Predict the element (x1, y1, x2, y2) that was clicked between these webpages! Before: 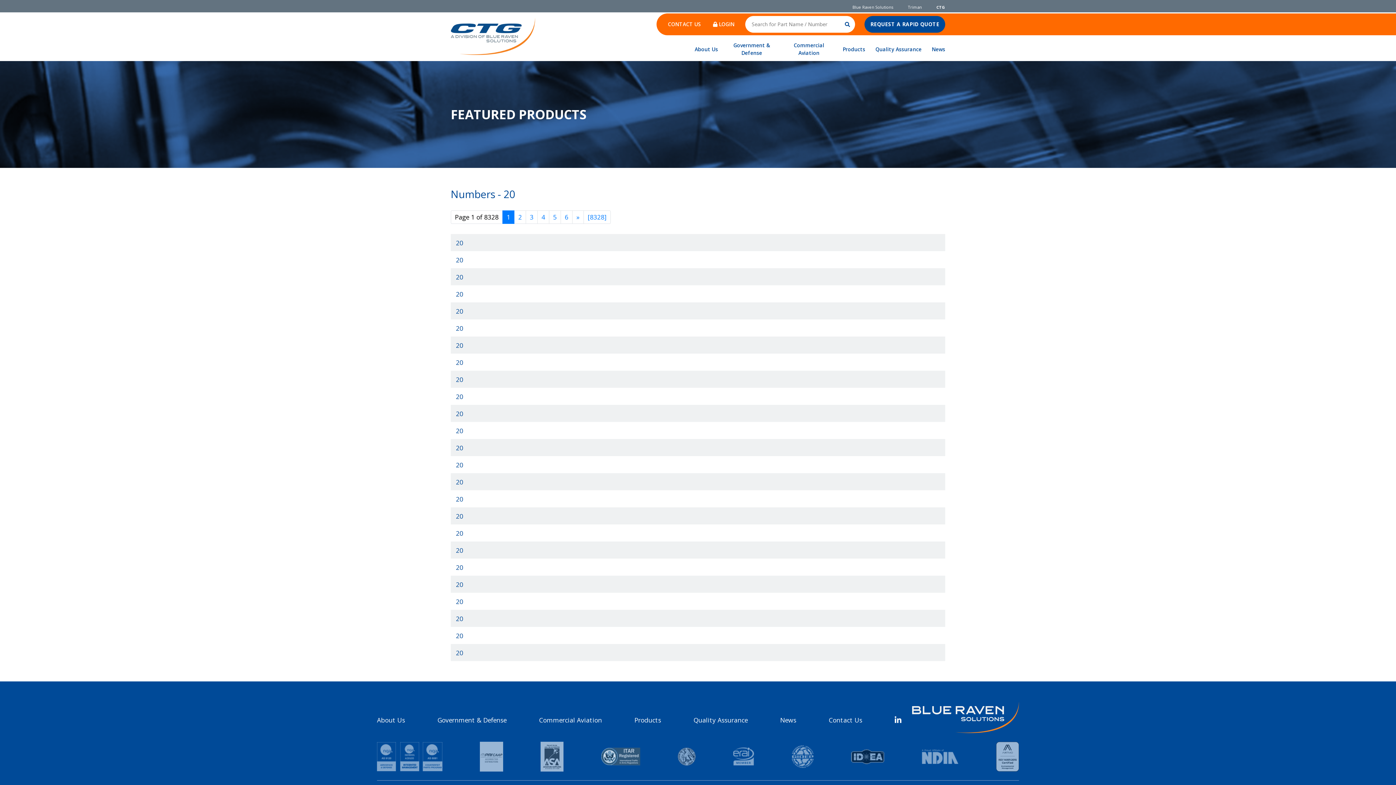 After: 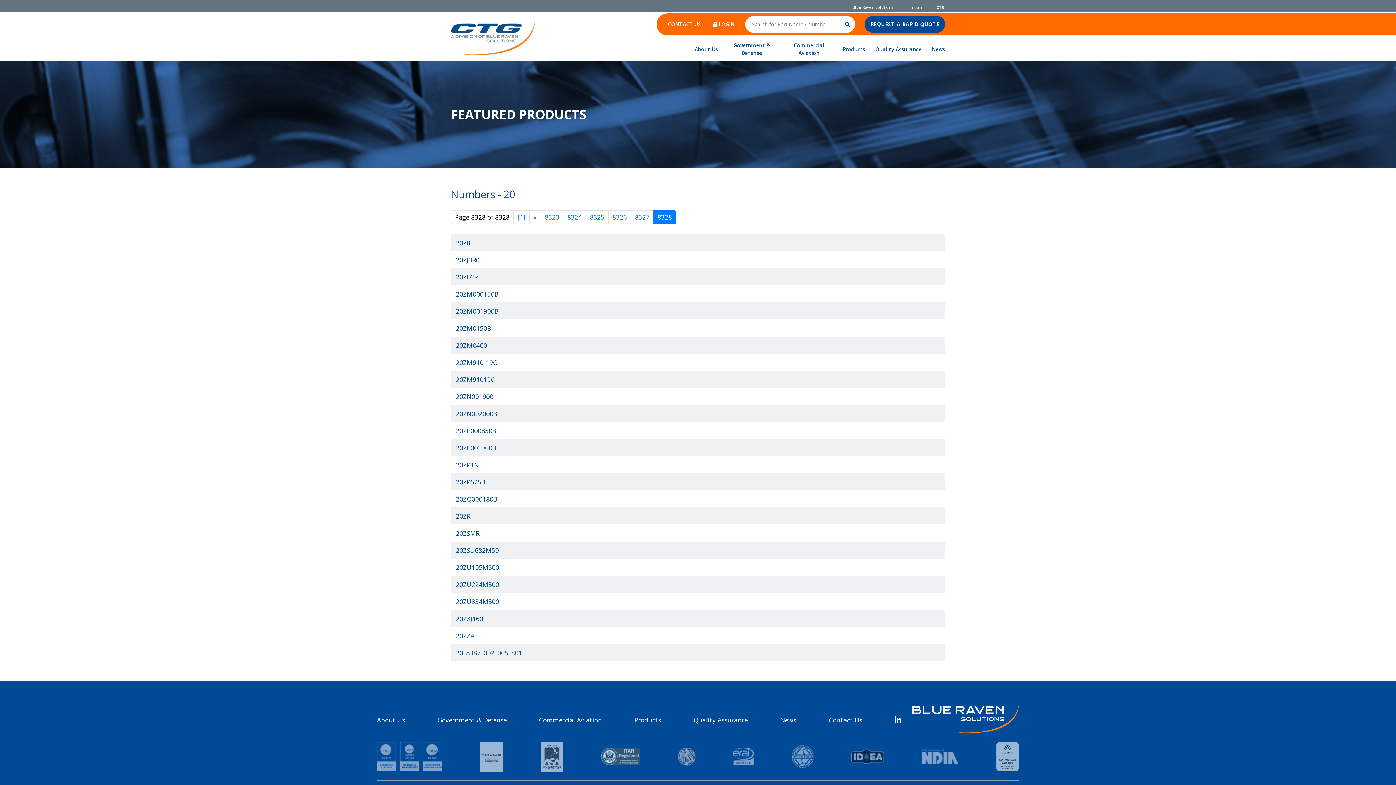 Action: bbox: (583, 210, 610, 224) label: [8328]